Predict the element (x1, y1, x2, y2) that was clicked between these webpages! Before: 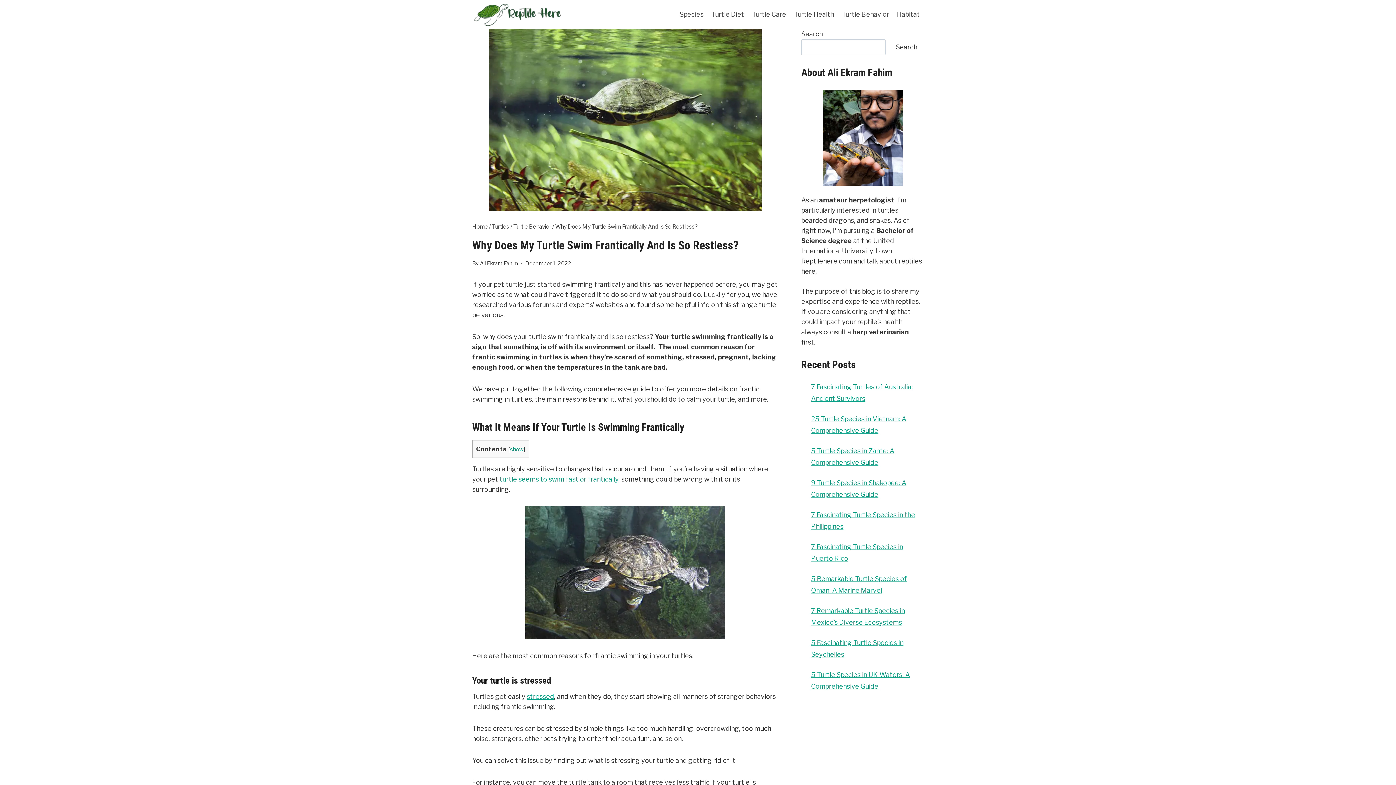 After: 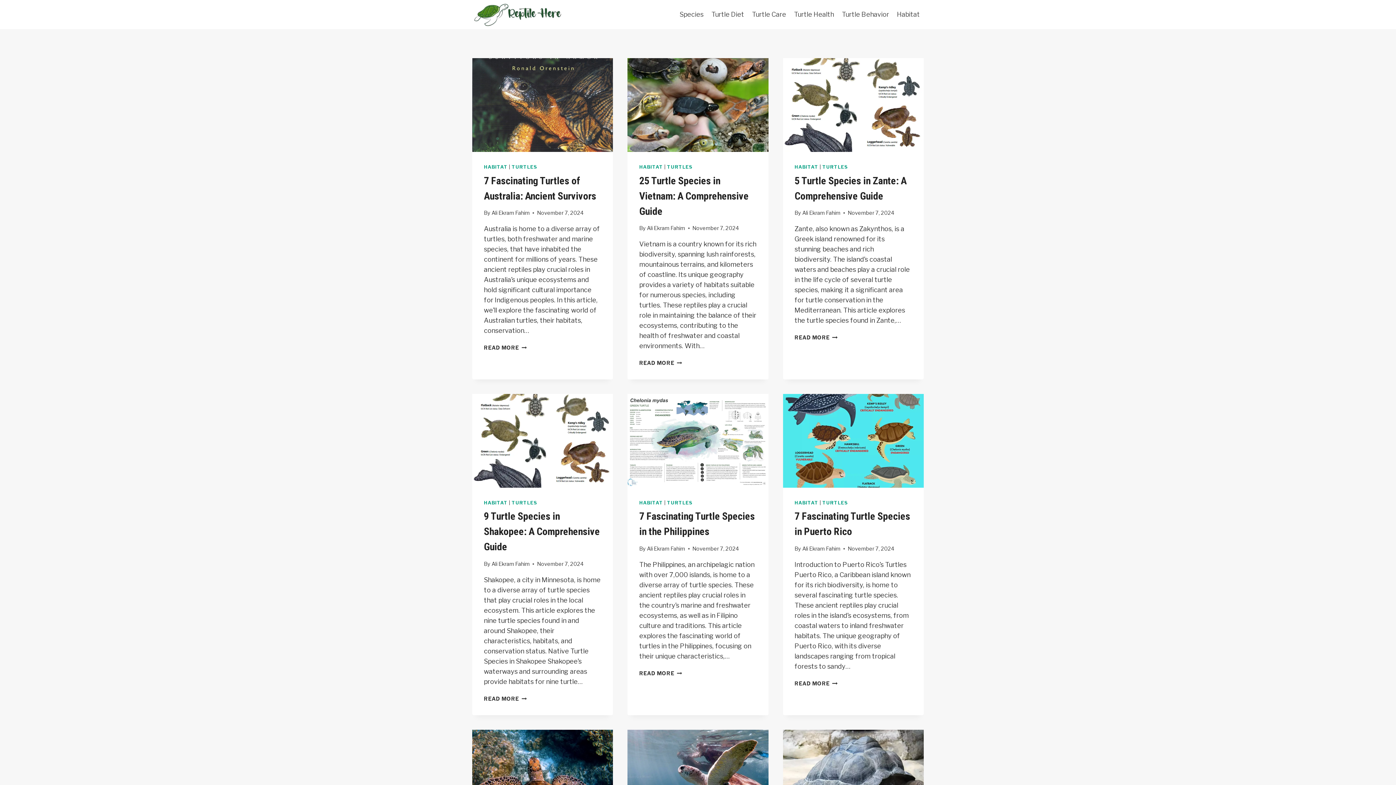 Action: bbox: (472, 223, 488, 230) label: Home